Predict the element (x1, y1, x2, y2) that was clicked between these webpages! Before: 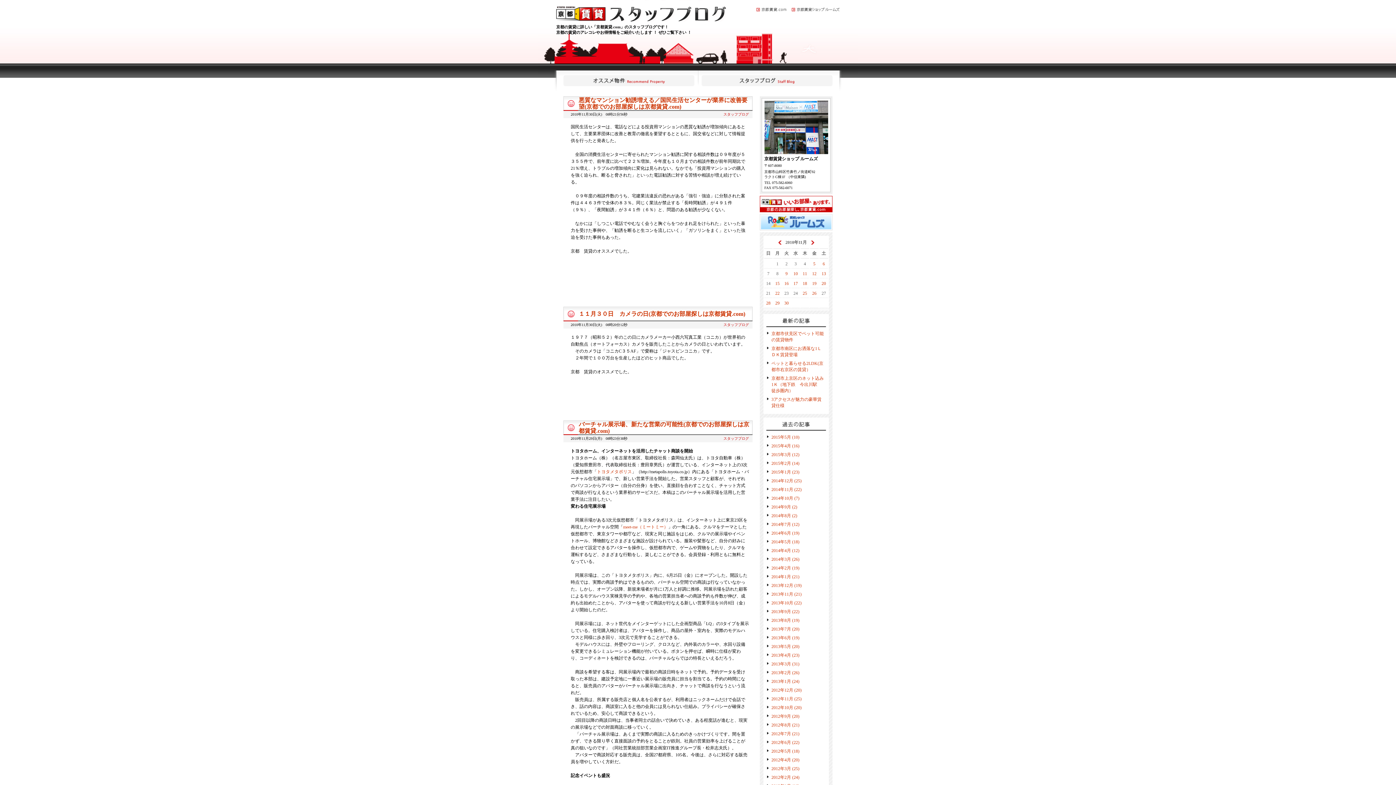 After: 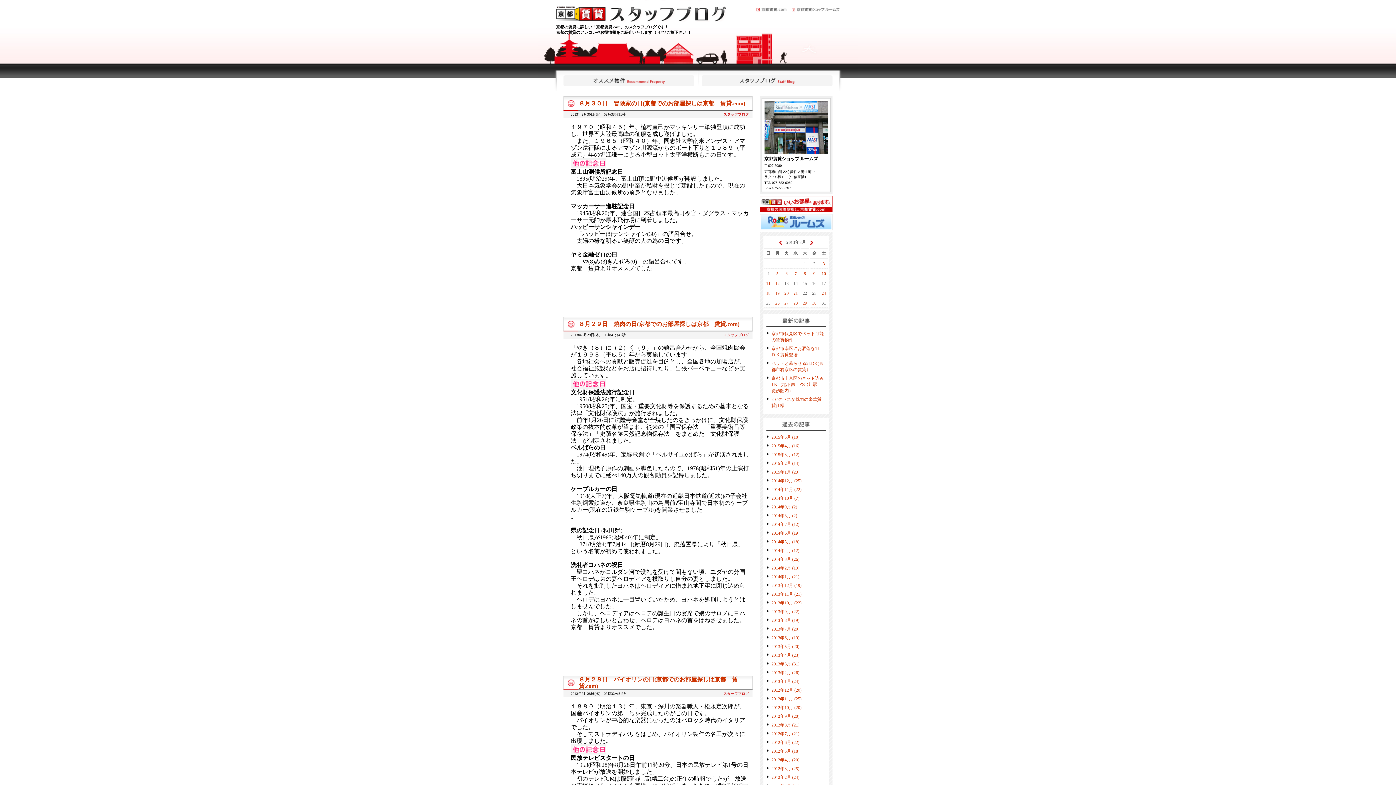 Action: label: 2013年8月 (19) bbox: (767, 617, 829, 624)